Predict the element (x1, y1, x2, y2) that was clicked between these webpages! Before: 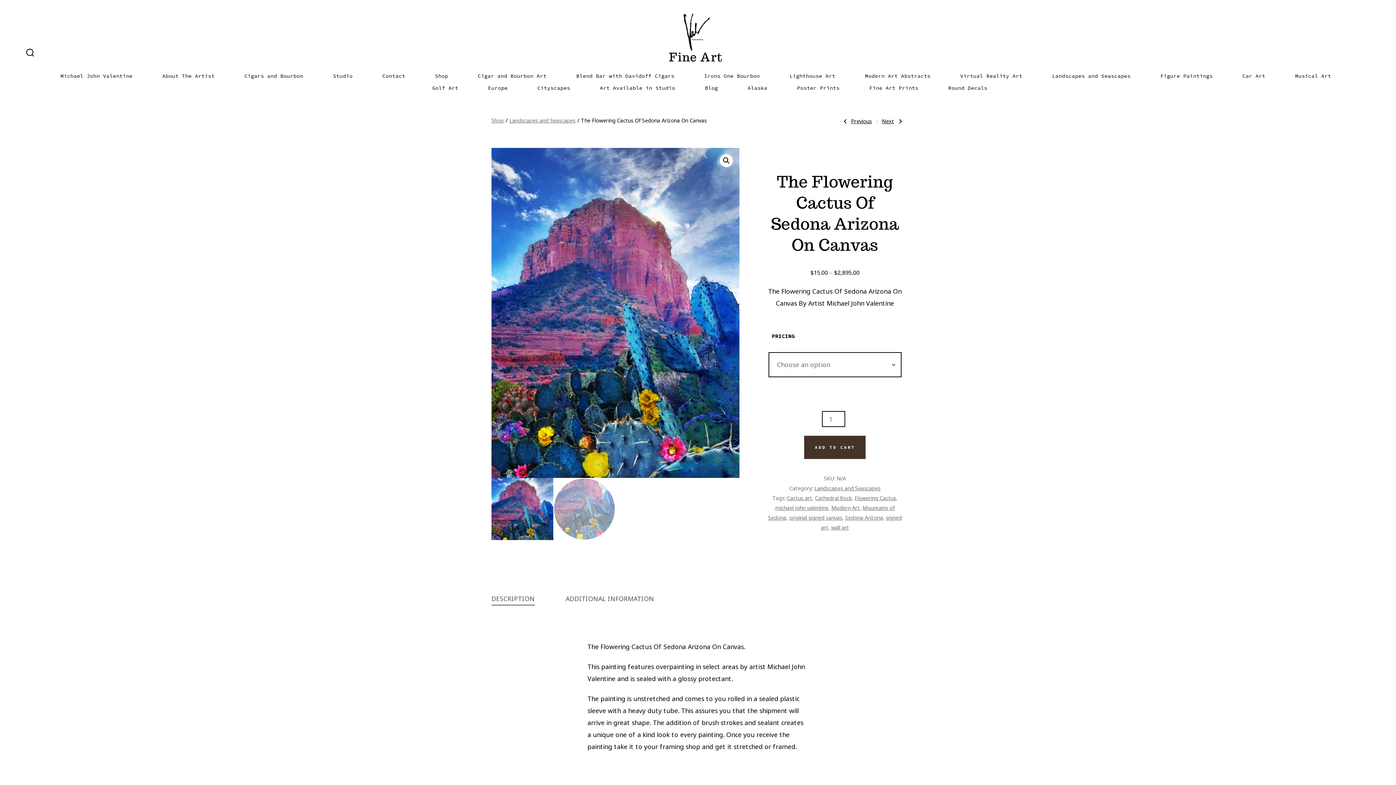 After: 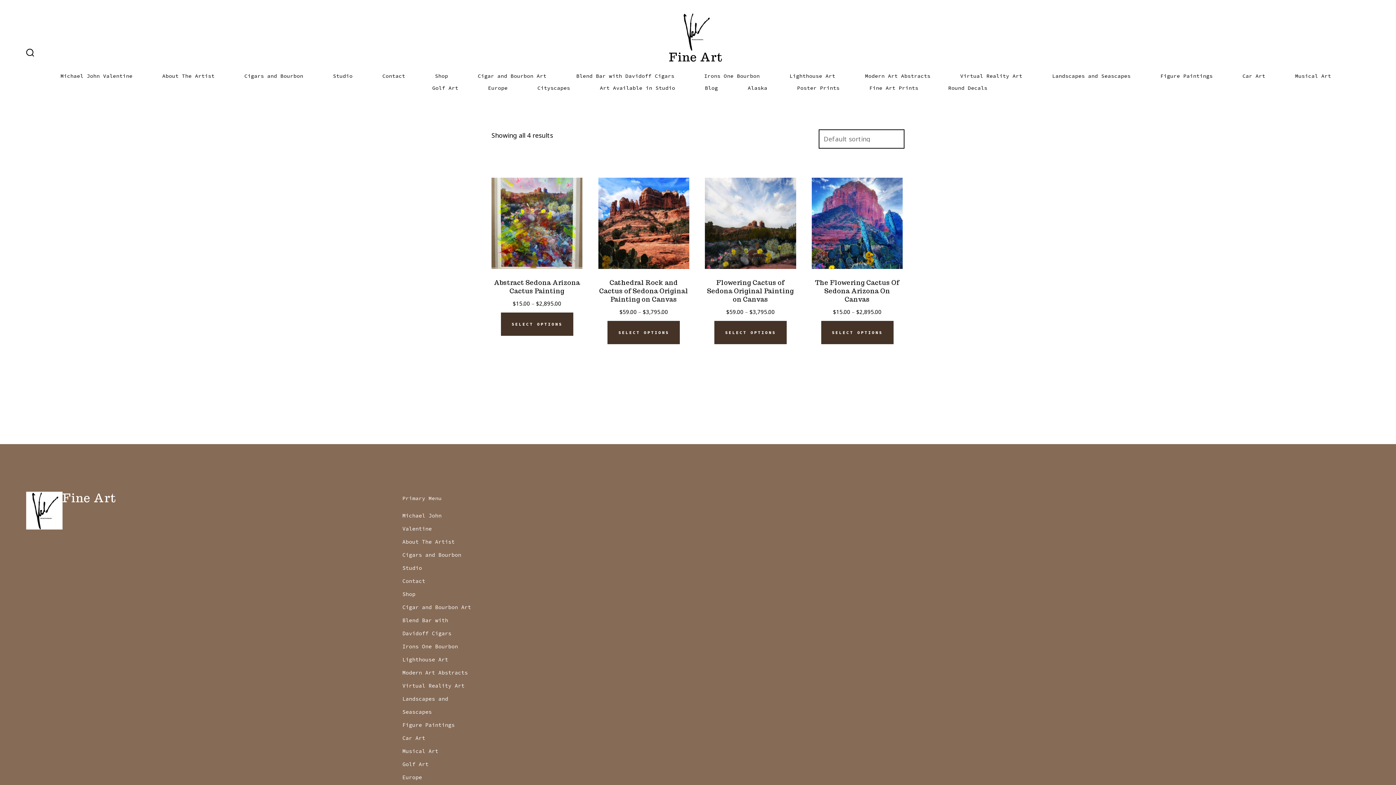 Action: label: Cathedral Rock bbox: (815, 494, 851, 501)